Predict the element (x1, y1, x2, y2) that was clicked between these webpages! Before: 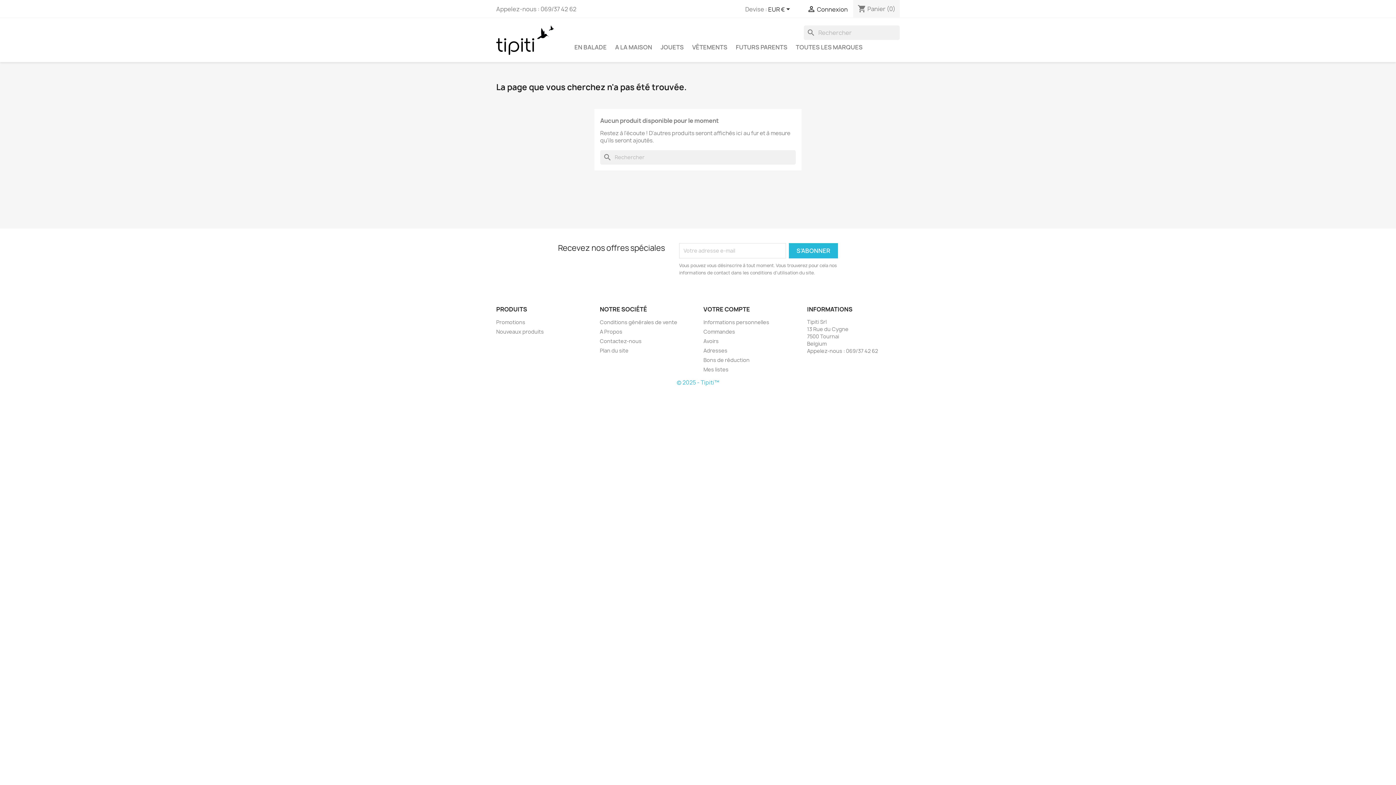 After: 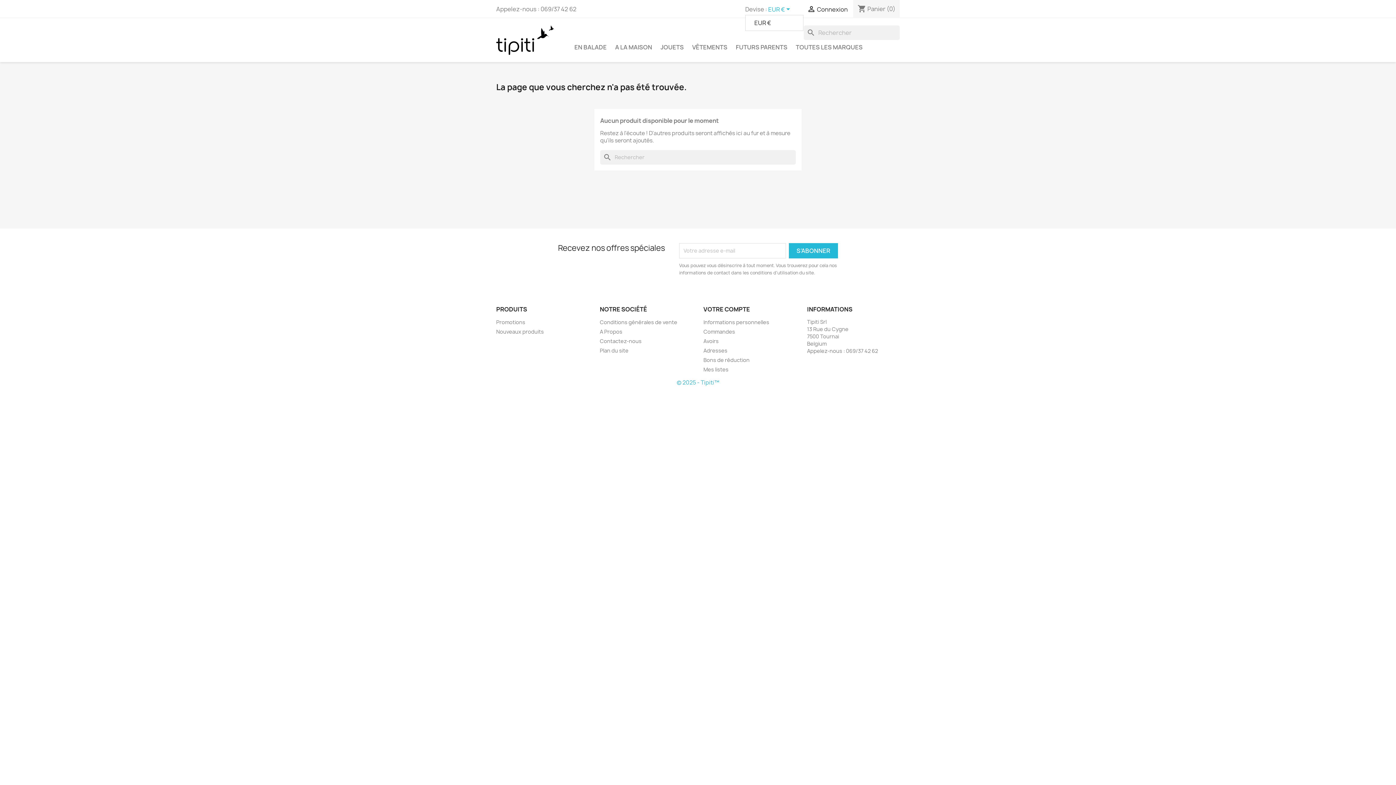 Action: bbox: (768, 5, 792, 14) label: Sélecteur de devise